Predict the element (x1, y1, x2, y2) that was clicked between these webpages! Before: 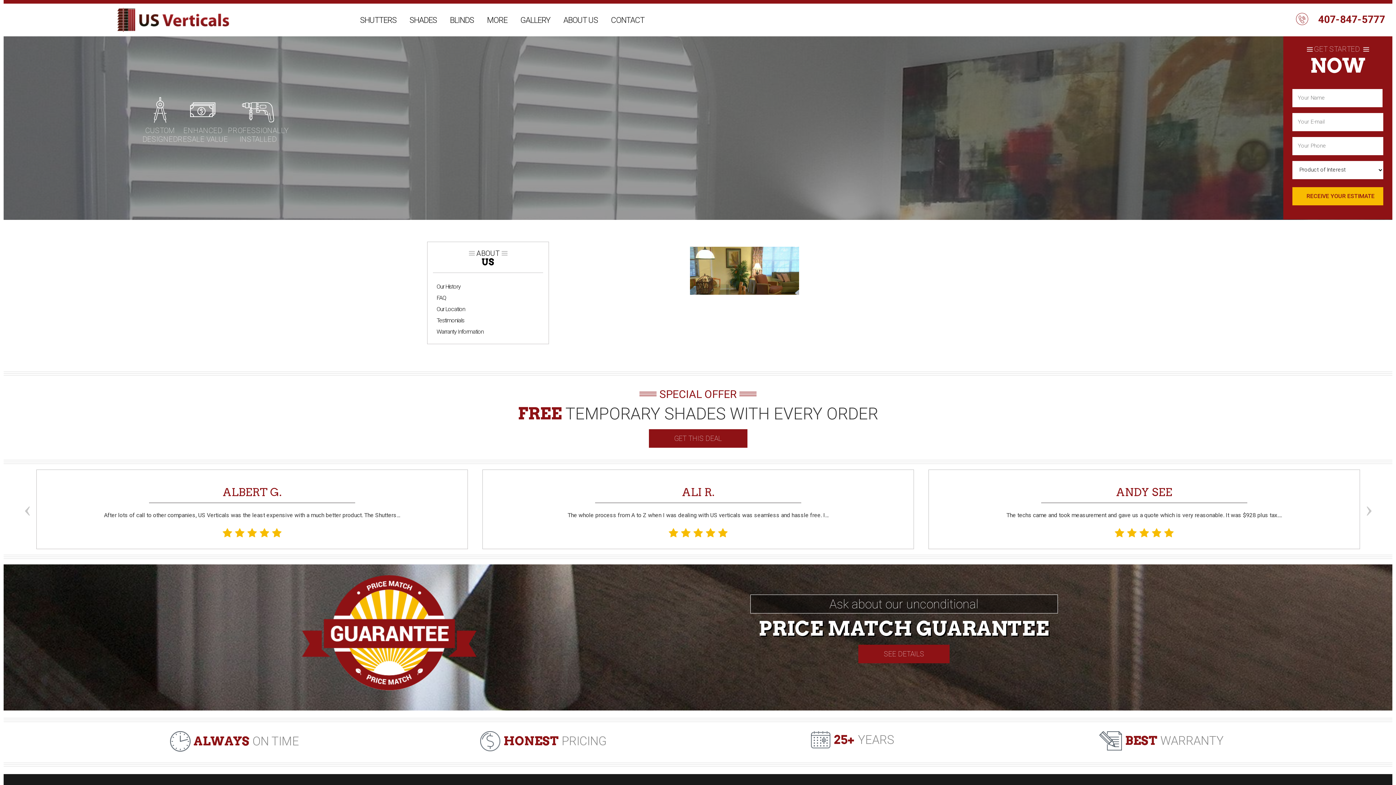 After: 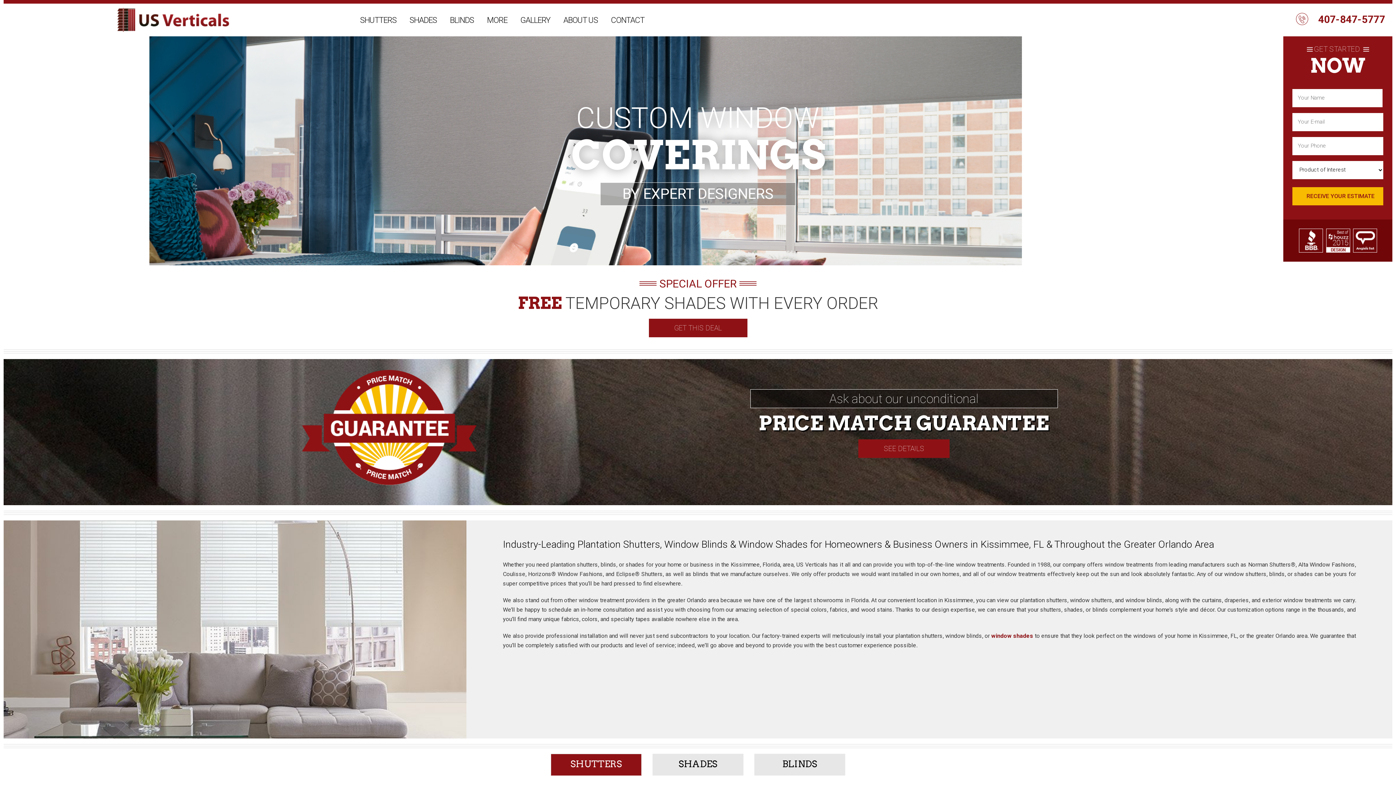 Action: bbox: (3, 3, 342, 36)